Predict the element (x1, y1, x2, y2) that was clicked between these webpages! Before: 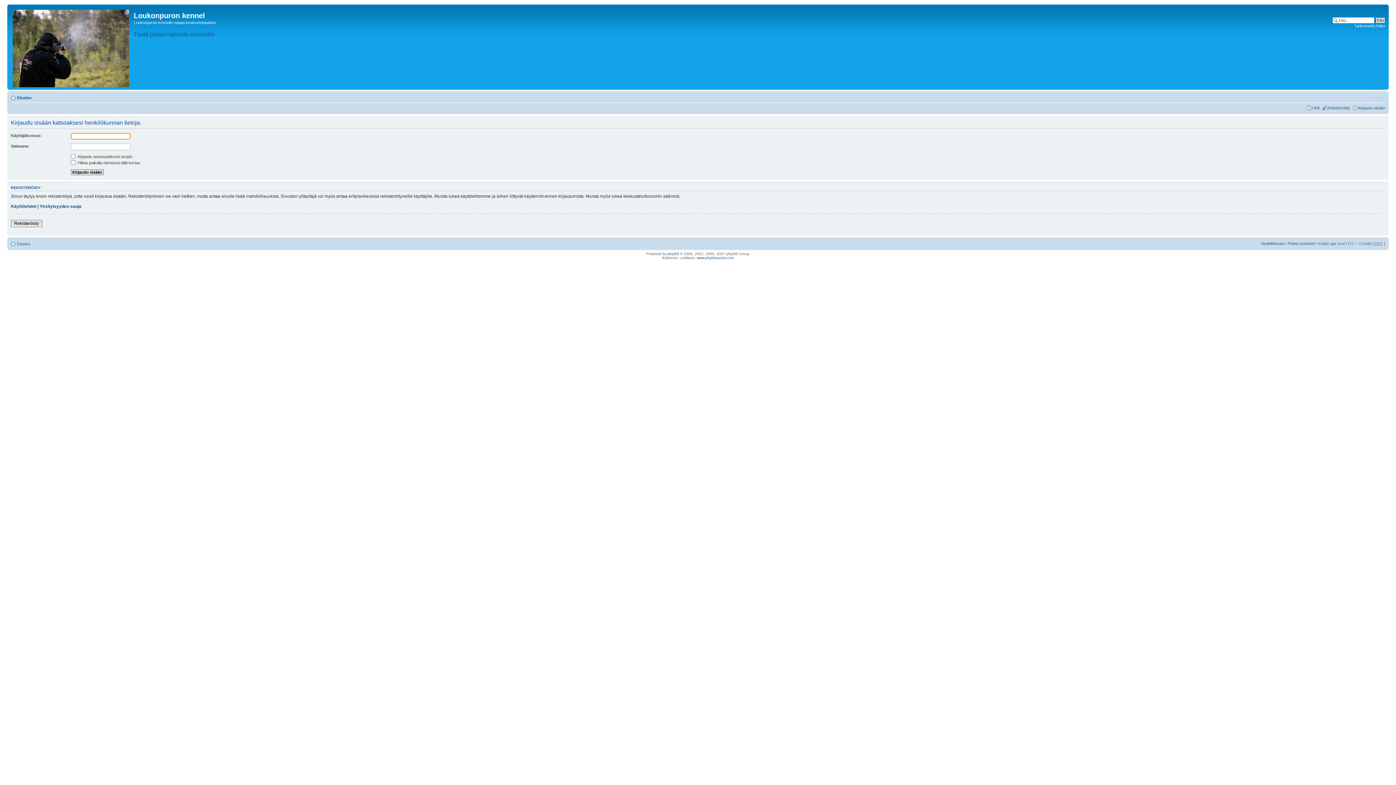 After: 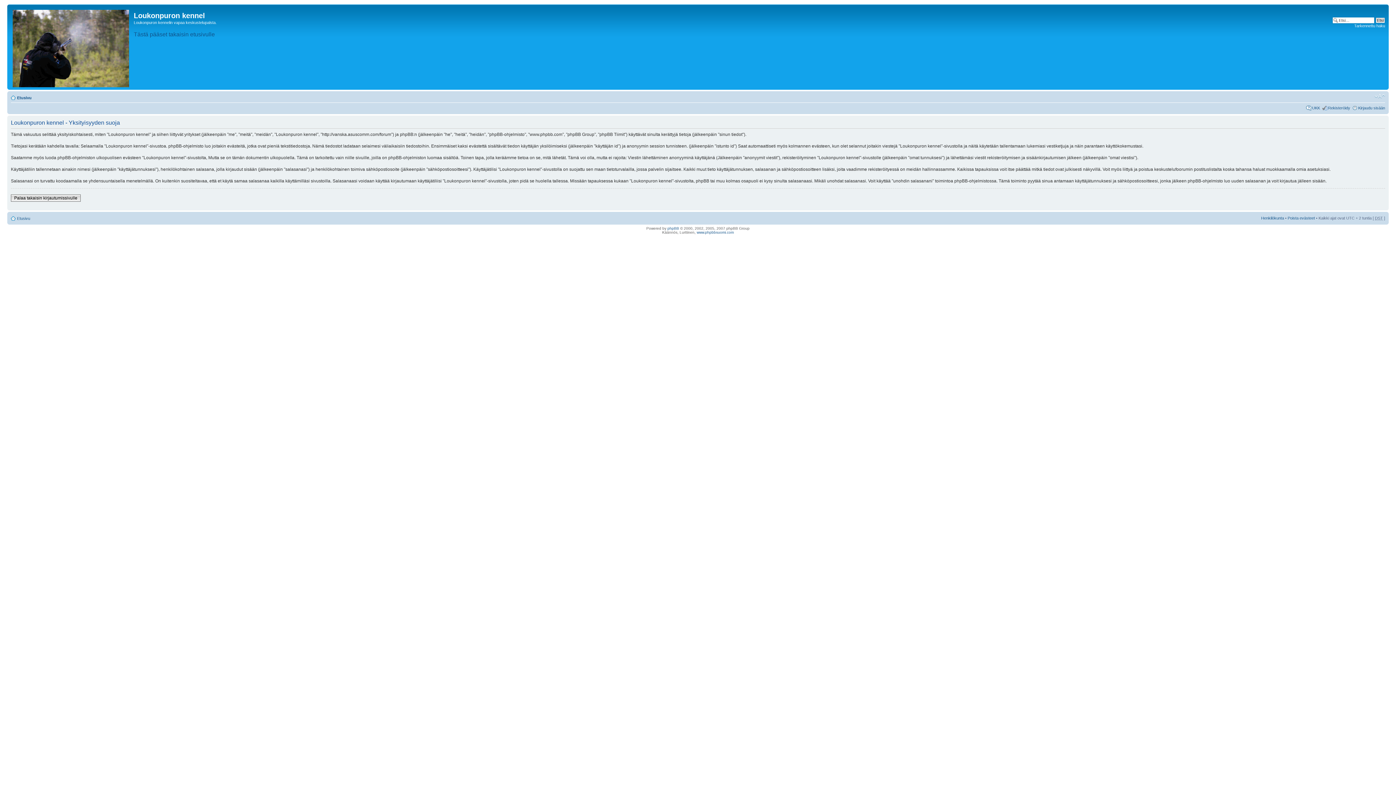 Action: label: Yksityisyyden suoja bbox: (39, 203, 81, 208)